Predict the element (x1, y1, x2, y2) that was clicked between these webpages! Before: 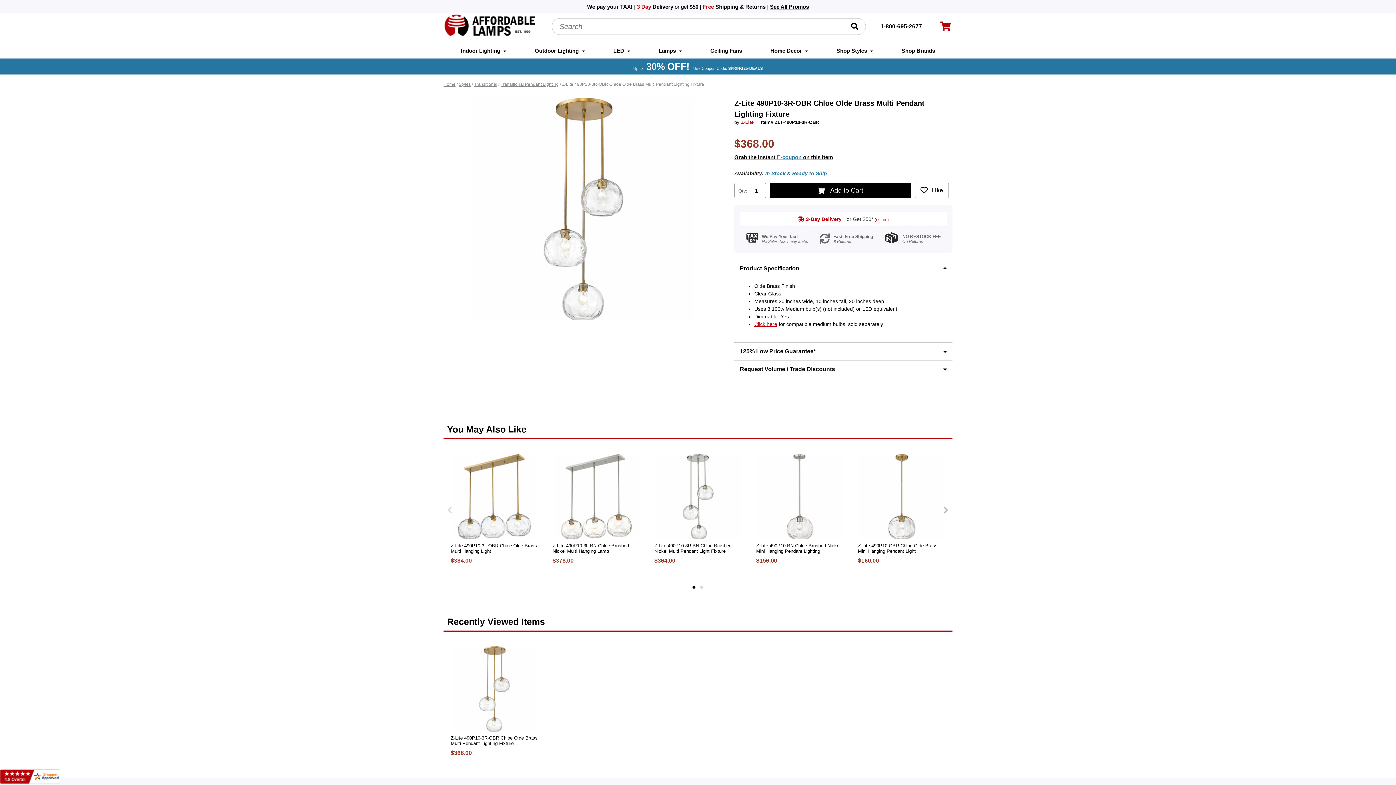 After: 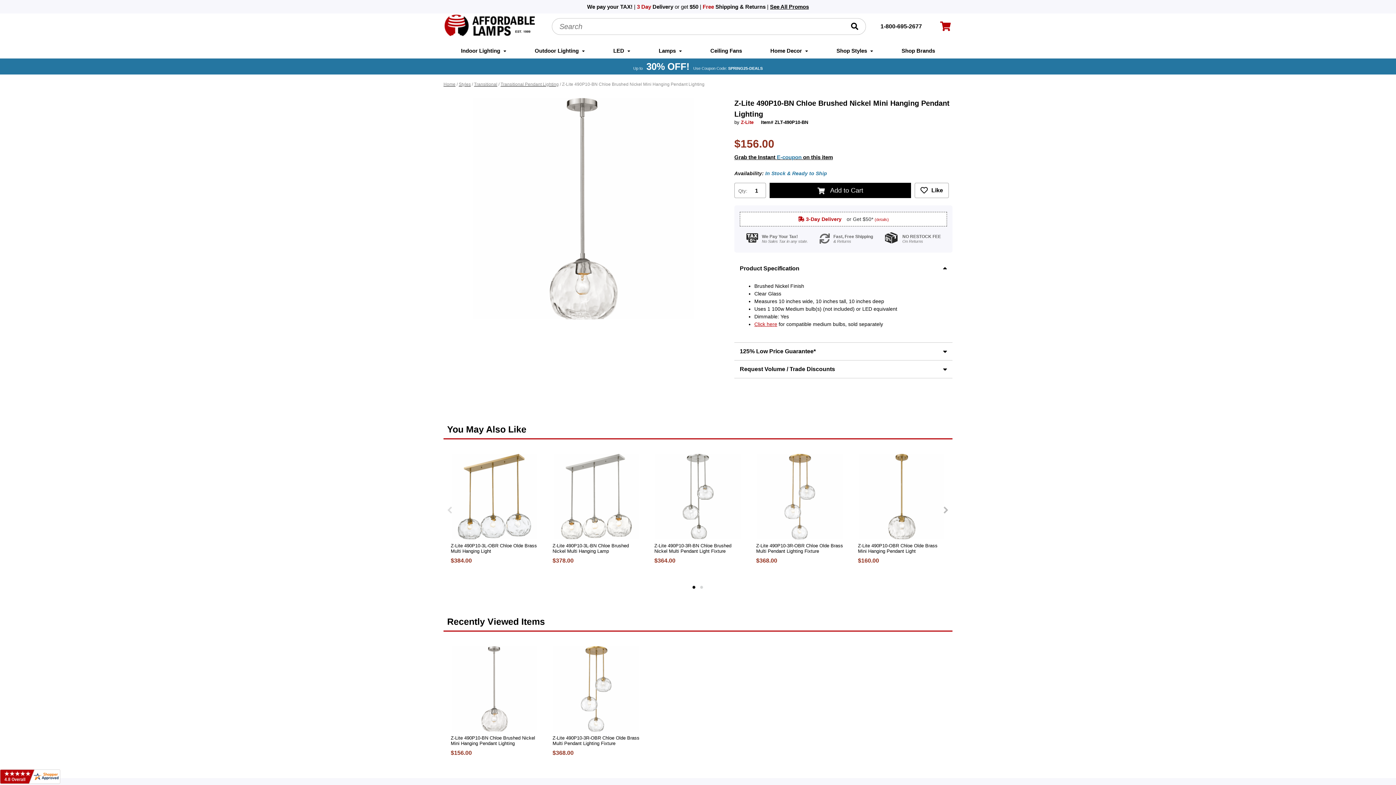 Action: bbox: (756, 454, 843, 539)